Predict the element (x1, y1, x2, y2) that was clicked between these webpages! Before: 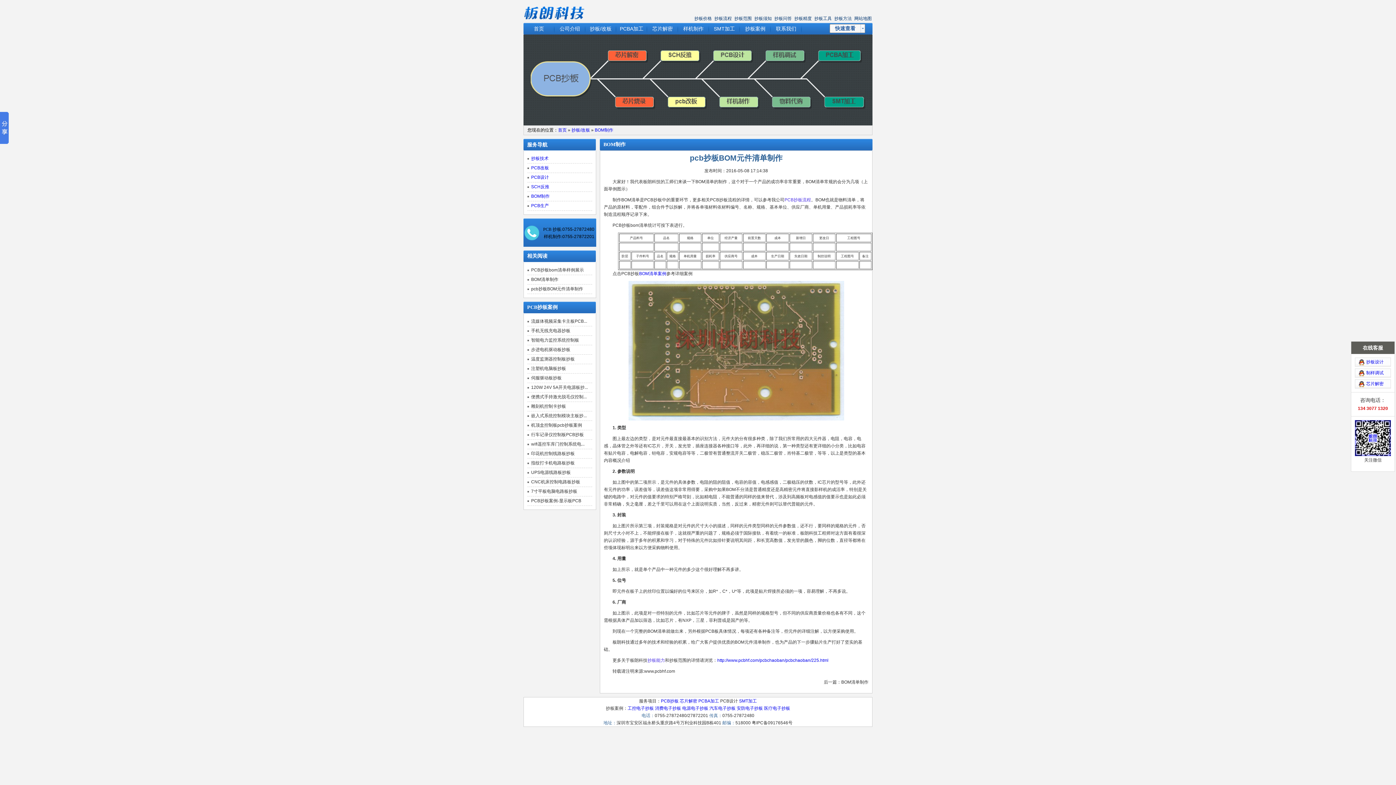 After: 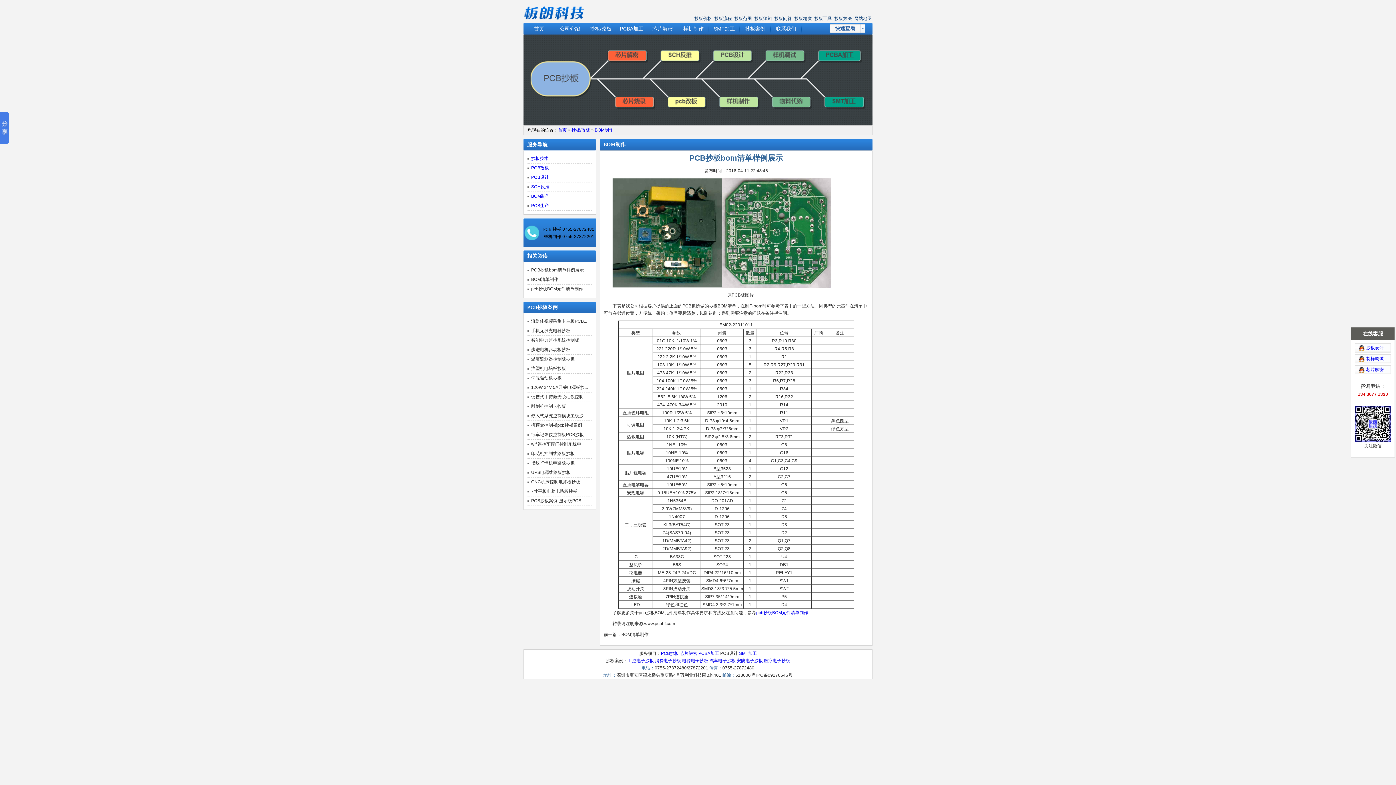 Action: label: PCB抄板bom清单样例展示 bbox: (531, 267, 584, 272)